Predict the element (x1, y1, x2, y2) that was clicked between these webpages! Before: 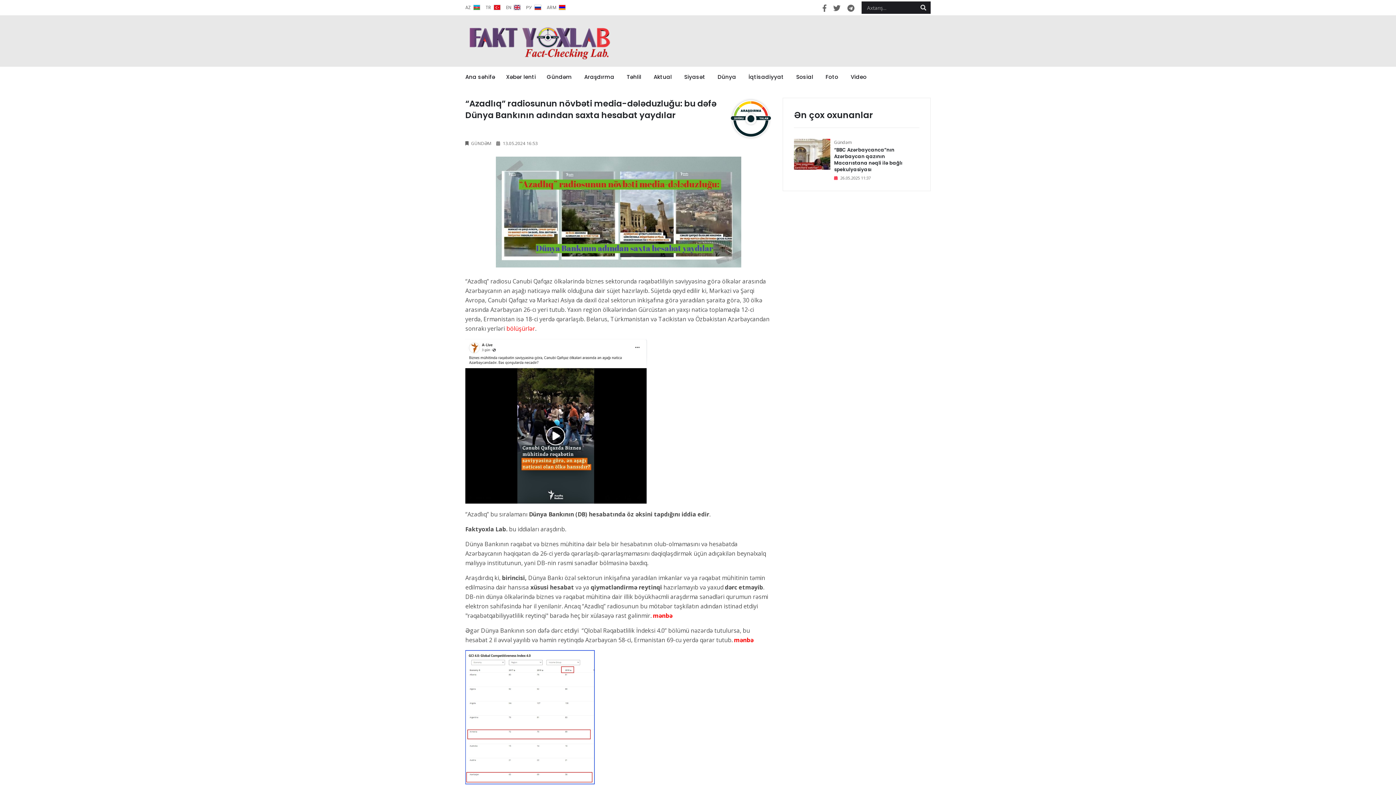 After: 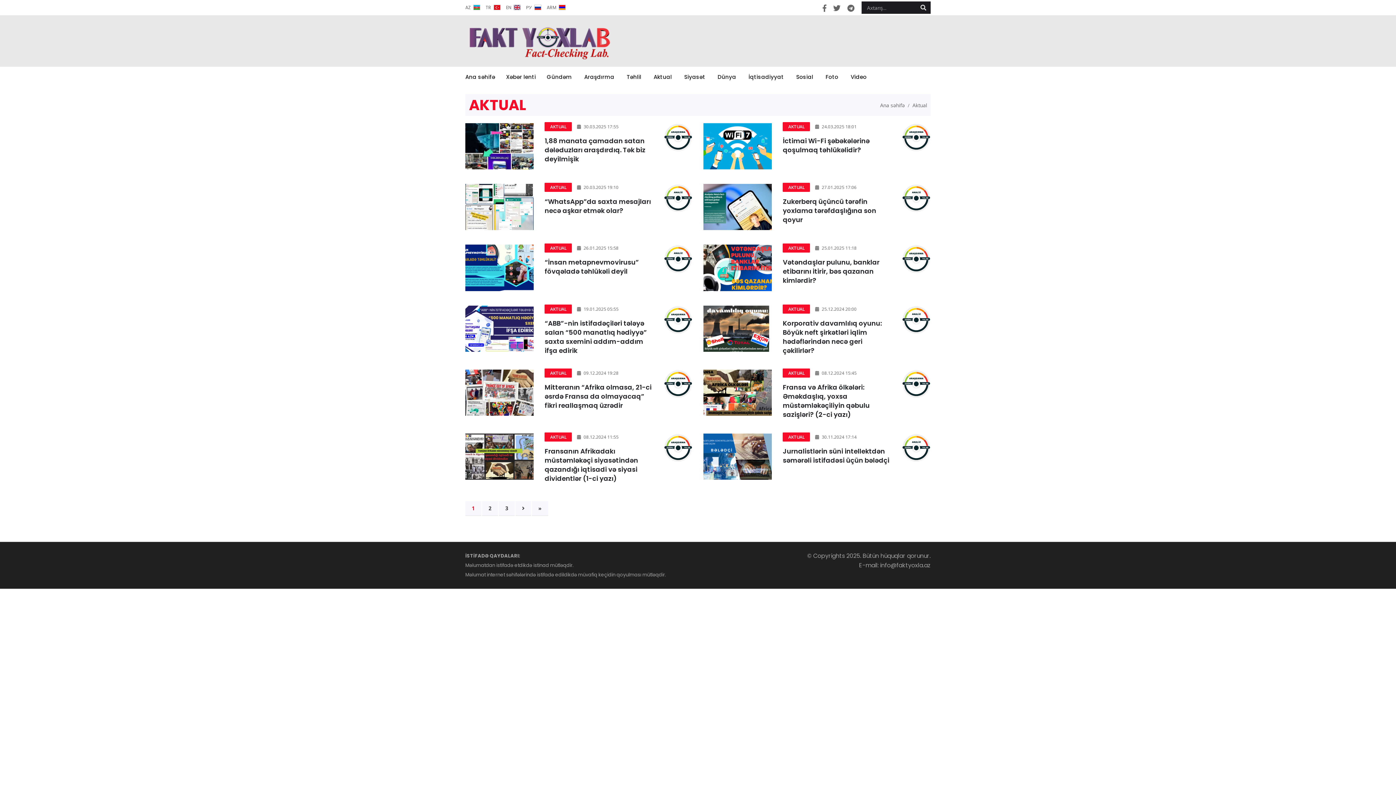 Action: bbox: (648, 66, 677, 86) label: Aktual